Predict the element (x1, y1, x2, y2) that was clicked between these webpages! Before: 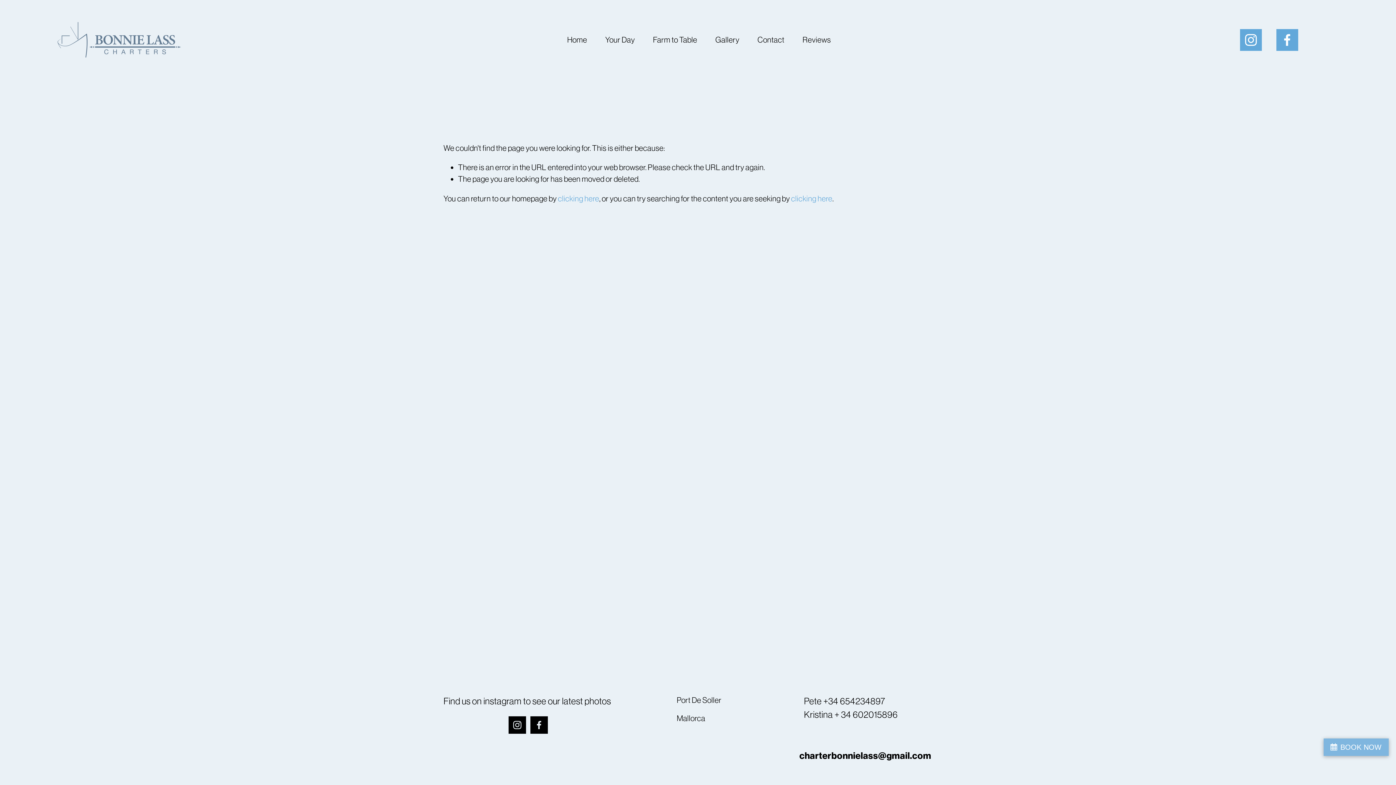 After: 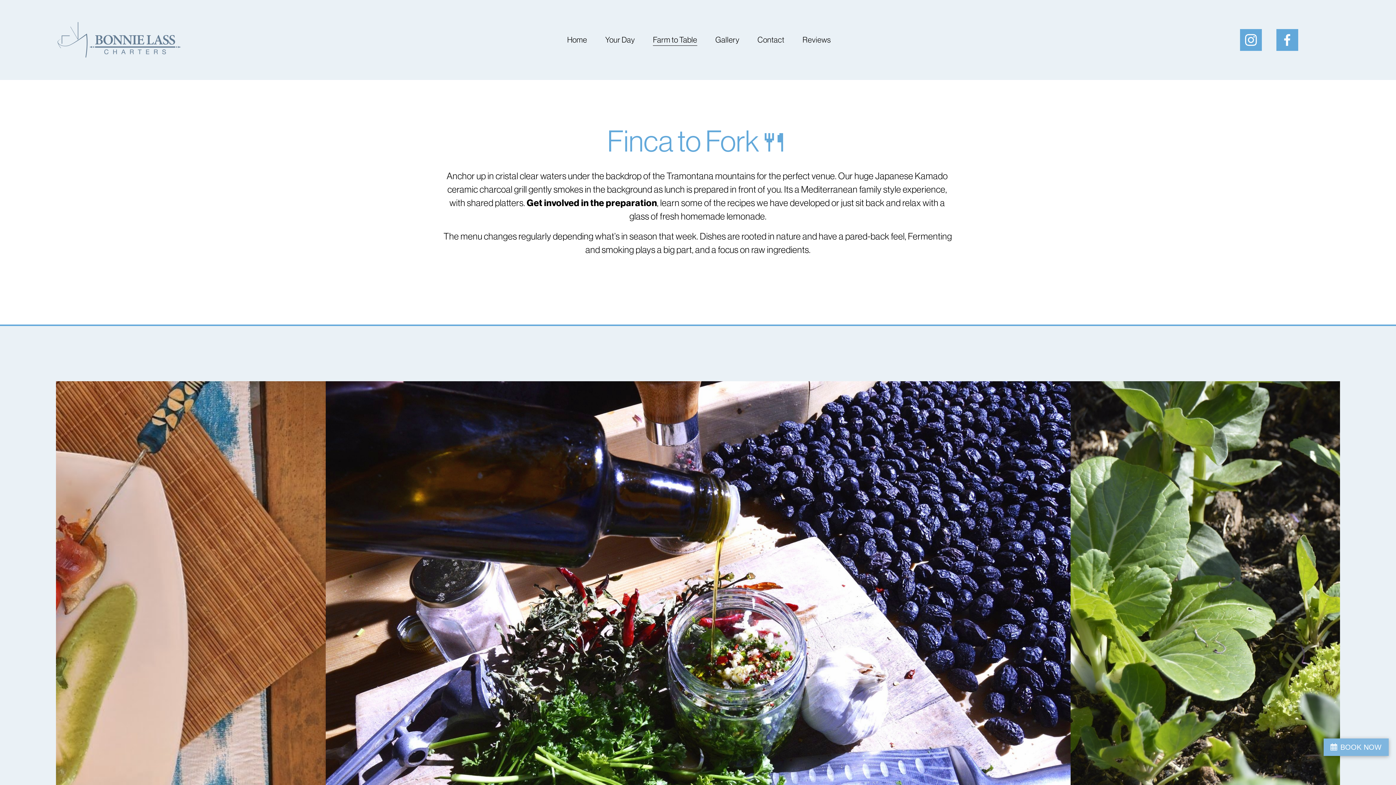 Action: label: Farm to Table bbox: (653, 33, 697, 46)